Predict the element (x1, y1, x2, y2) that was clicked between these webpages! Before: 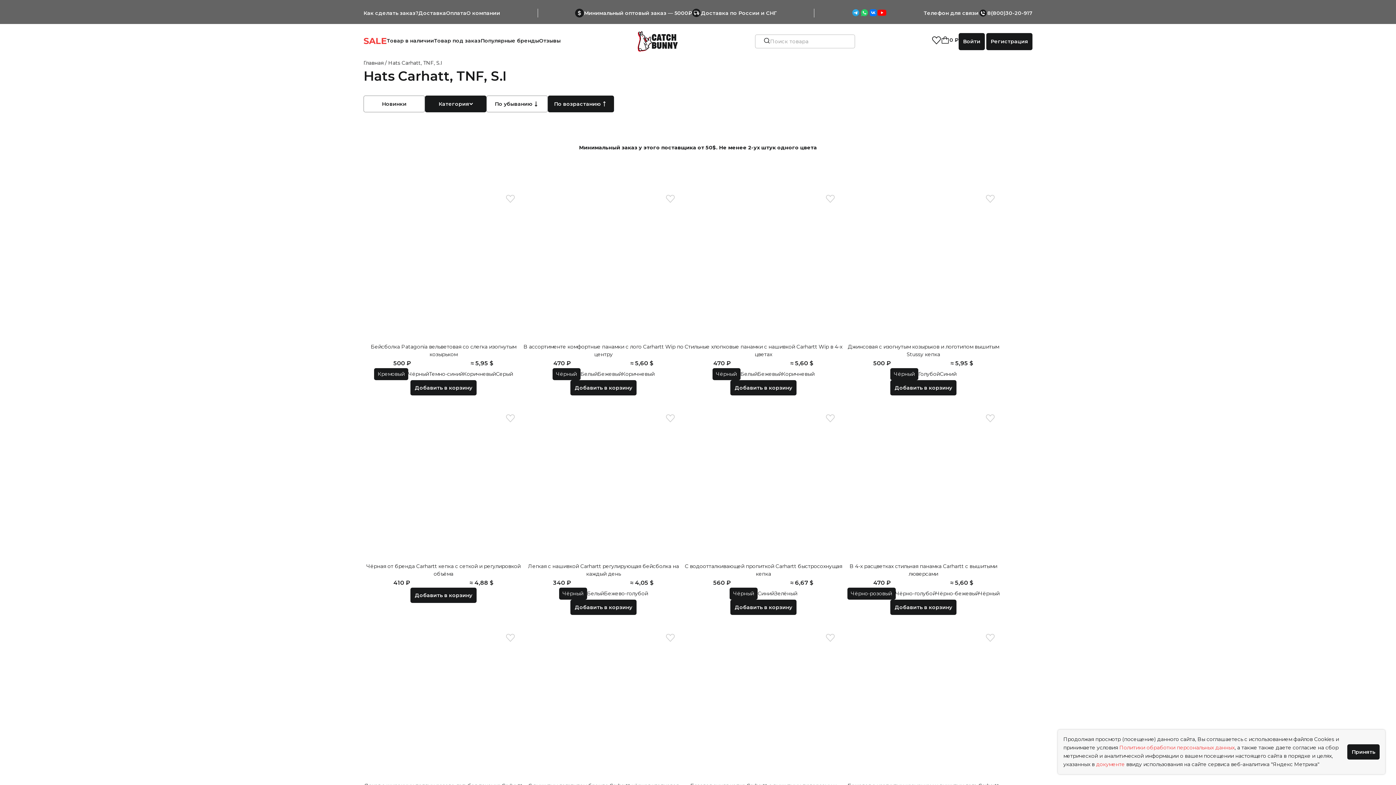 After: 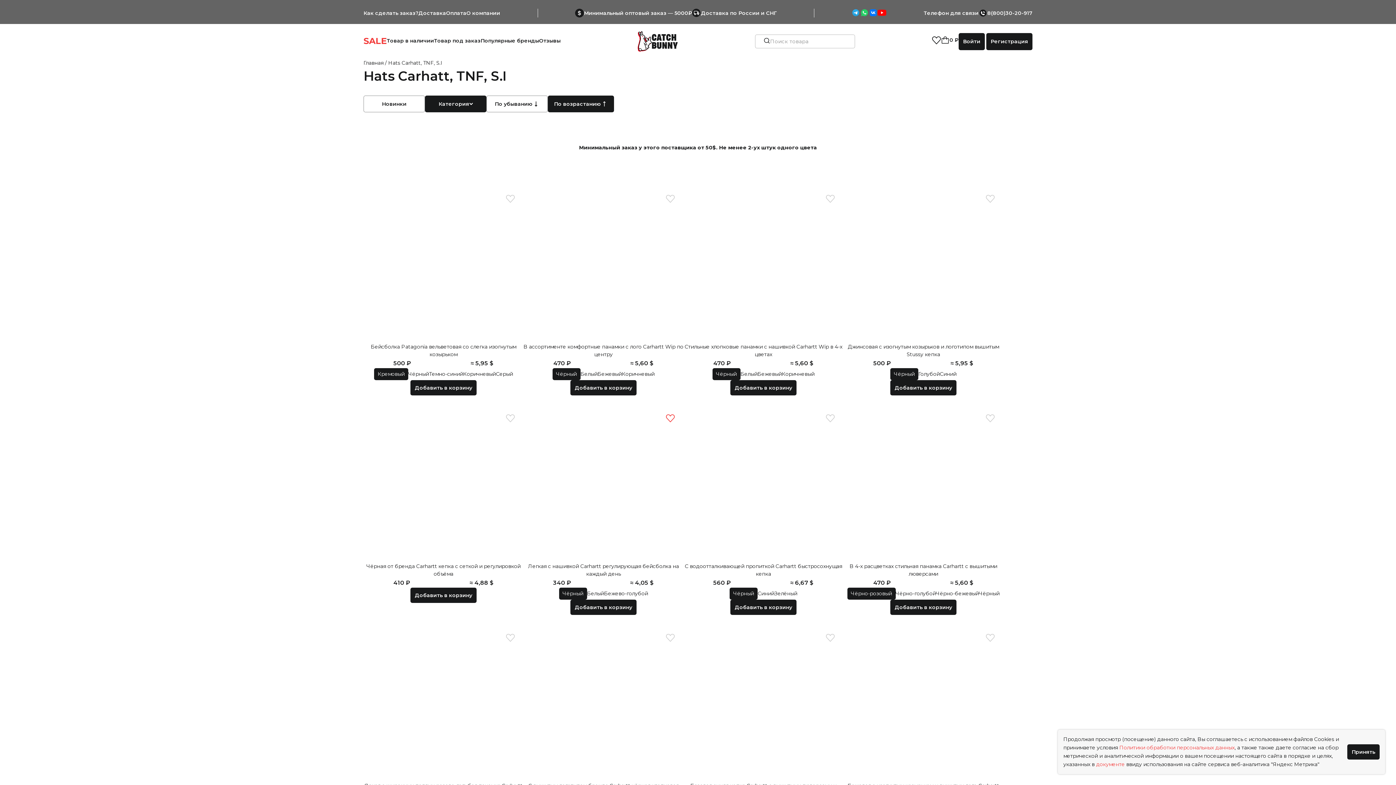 Action: bbox: (666, 414, 674, 422) label: Добавить в избранное